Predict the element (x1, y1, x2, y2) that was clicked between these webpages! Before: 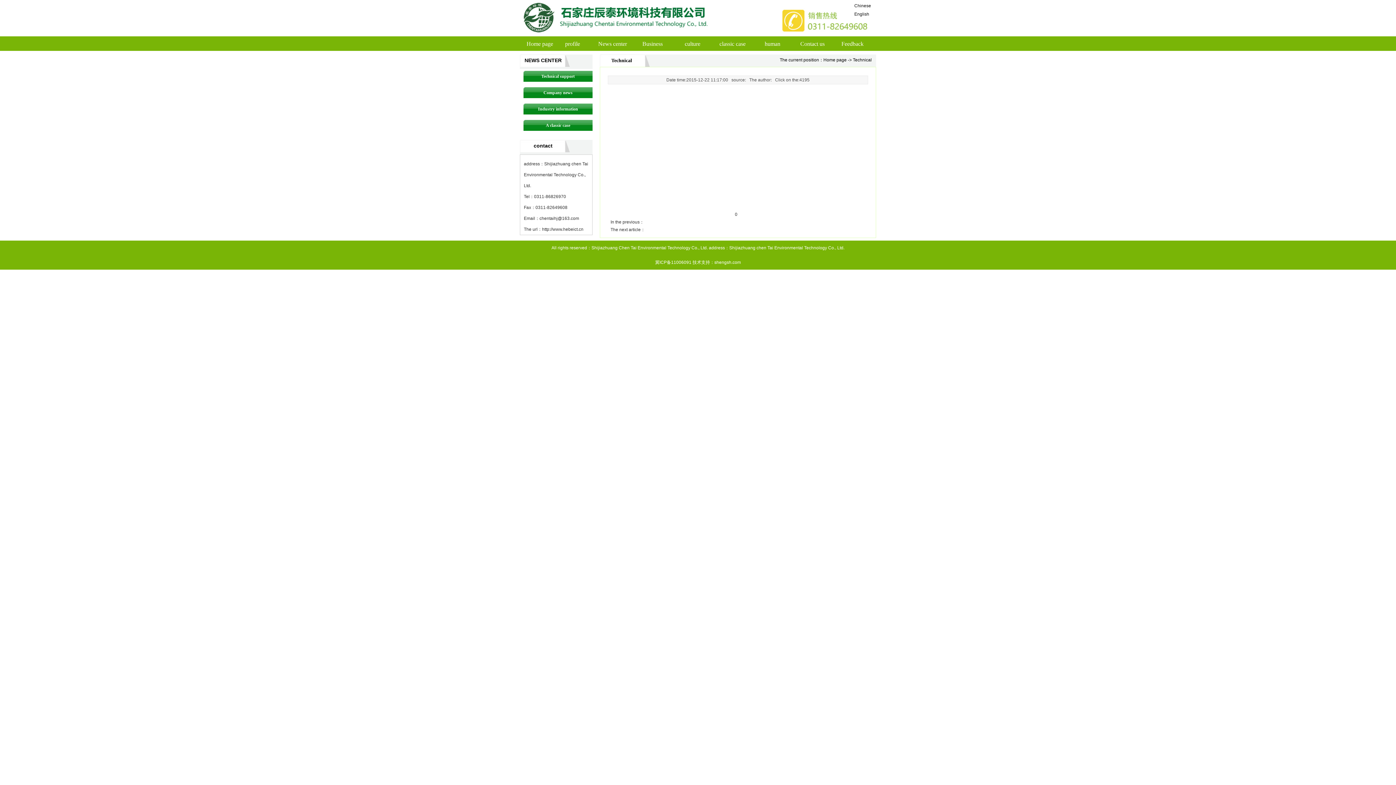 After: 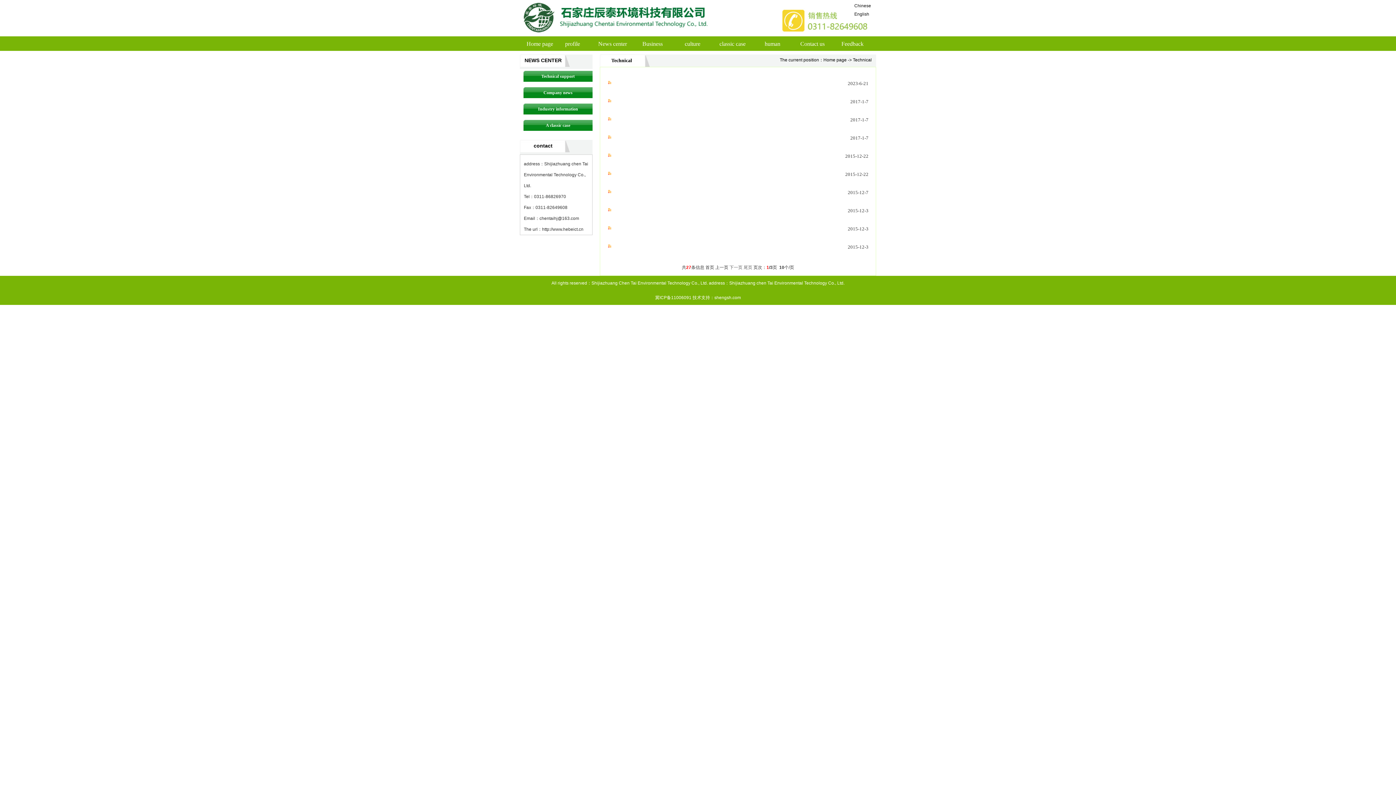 Action: label: Technical support bbox: (523, 70, 592, 81)